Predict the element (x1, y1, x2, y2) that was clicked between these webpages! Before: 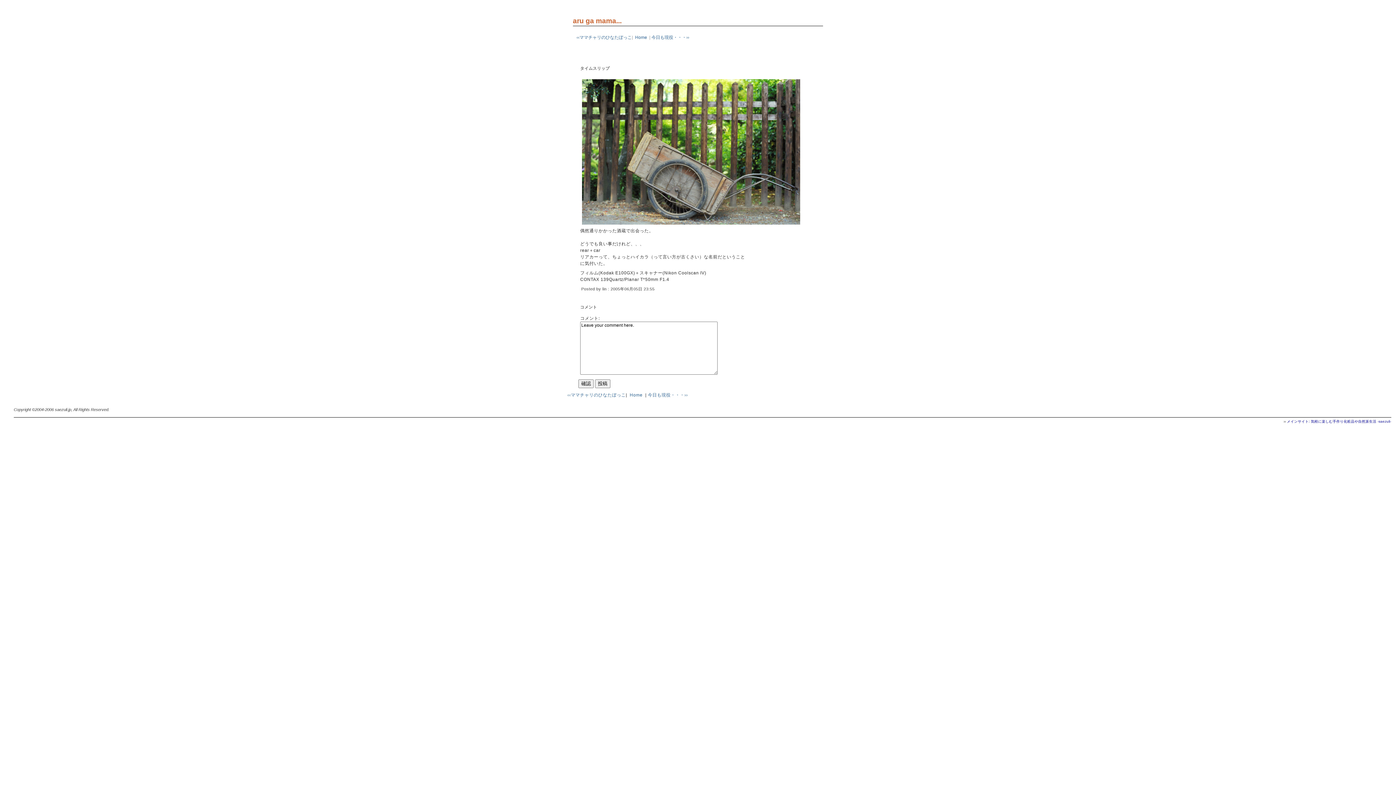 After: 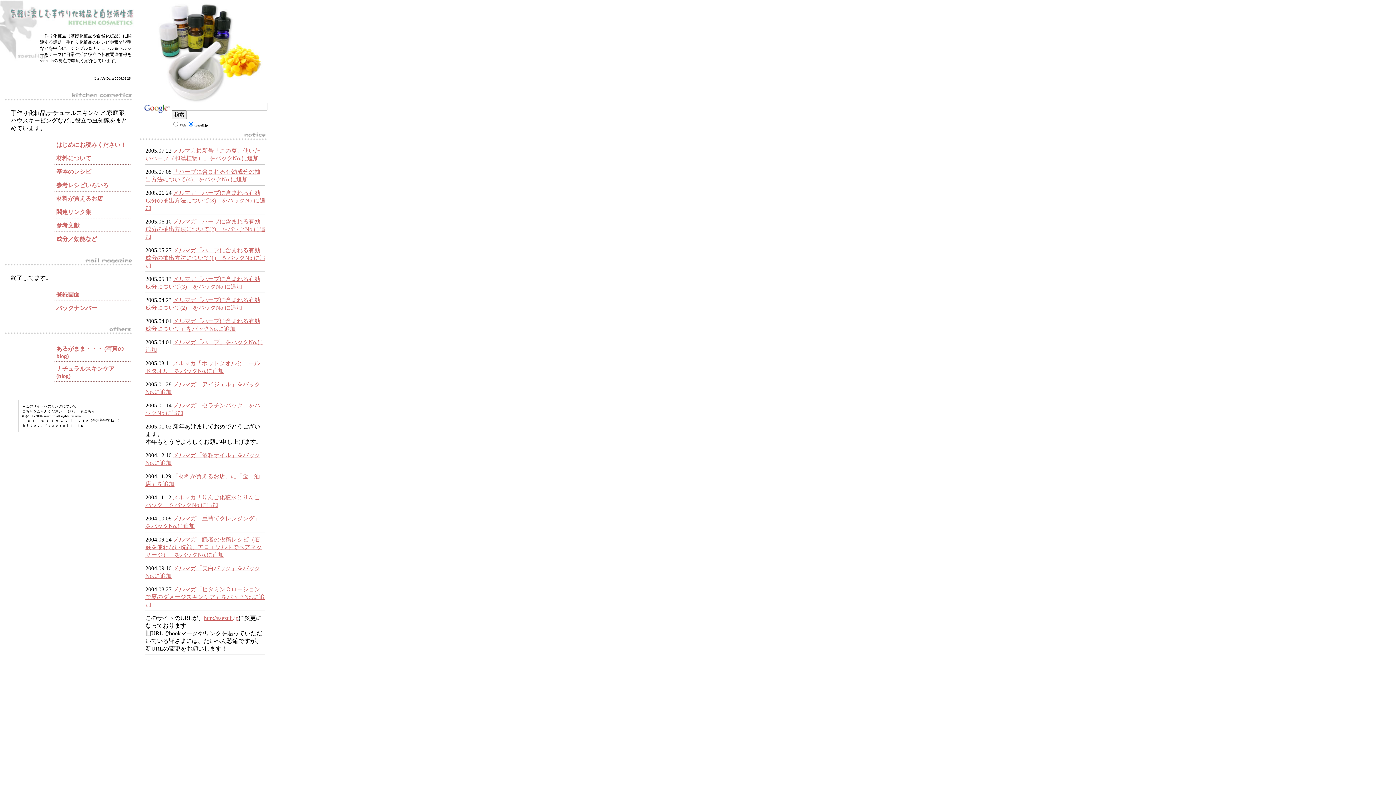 Action: bbox: (1287, 419, 1391, 423) label: メインサイト: 気軽に楽しむ手作り化粧品や自然派生活 -saezuli-